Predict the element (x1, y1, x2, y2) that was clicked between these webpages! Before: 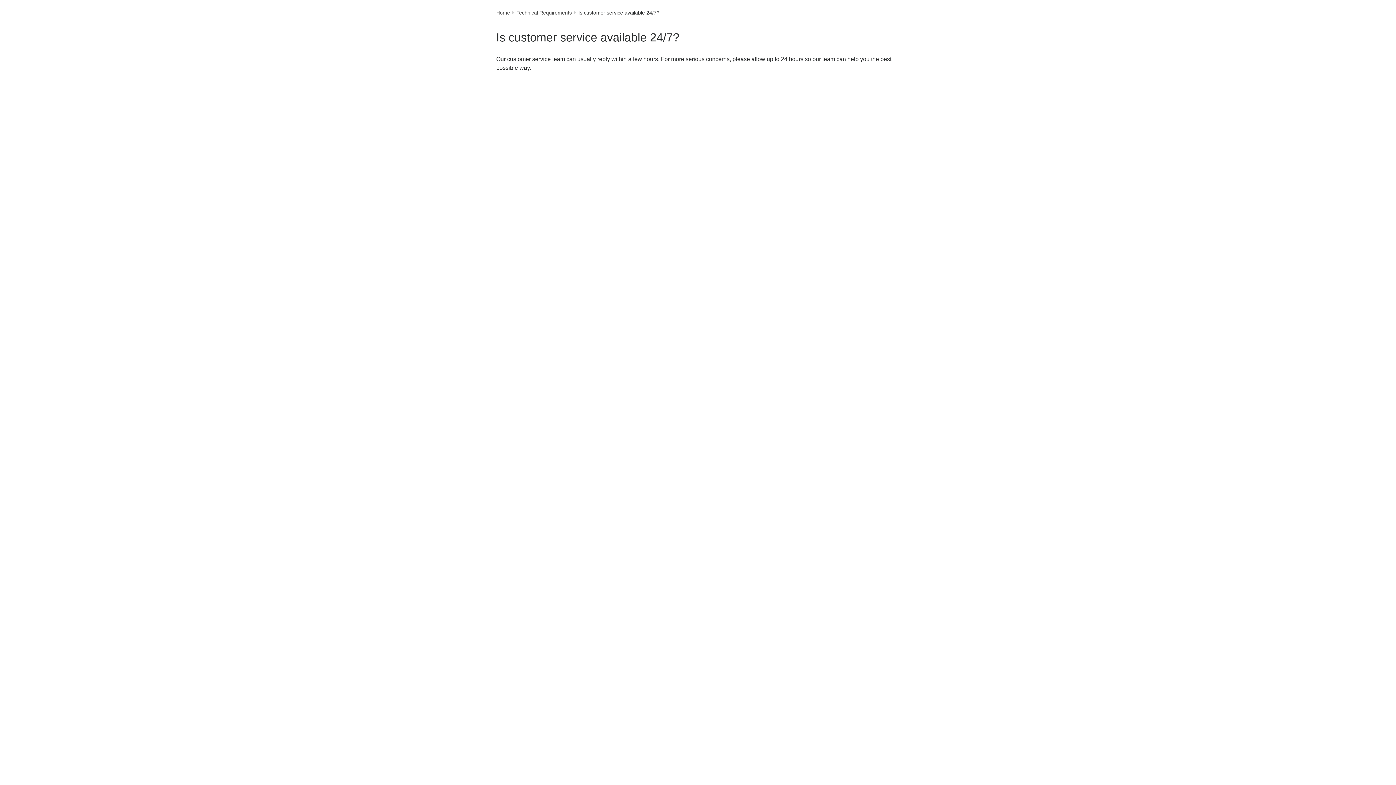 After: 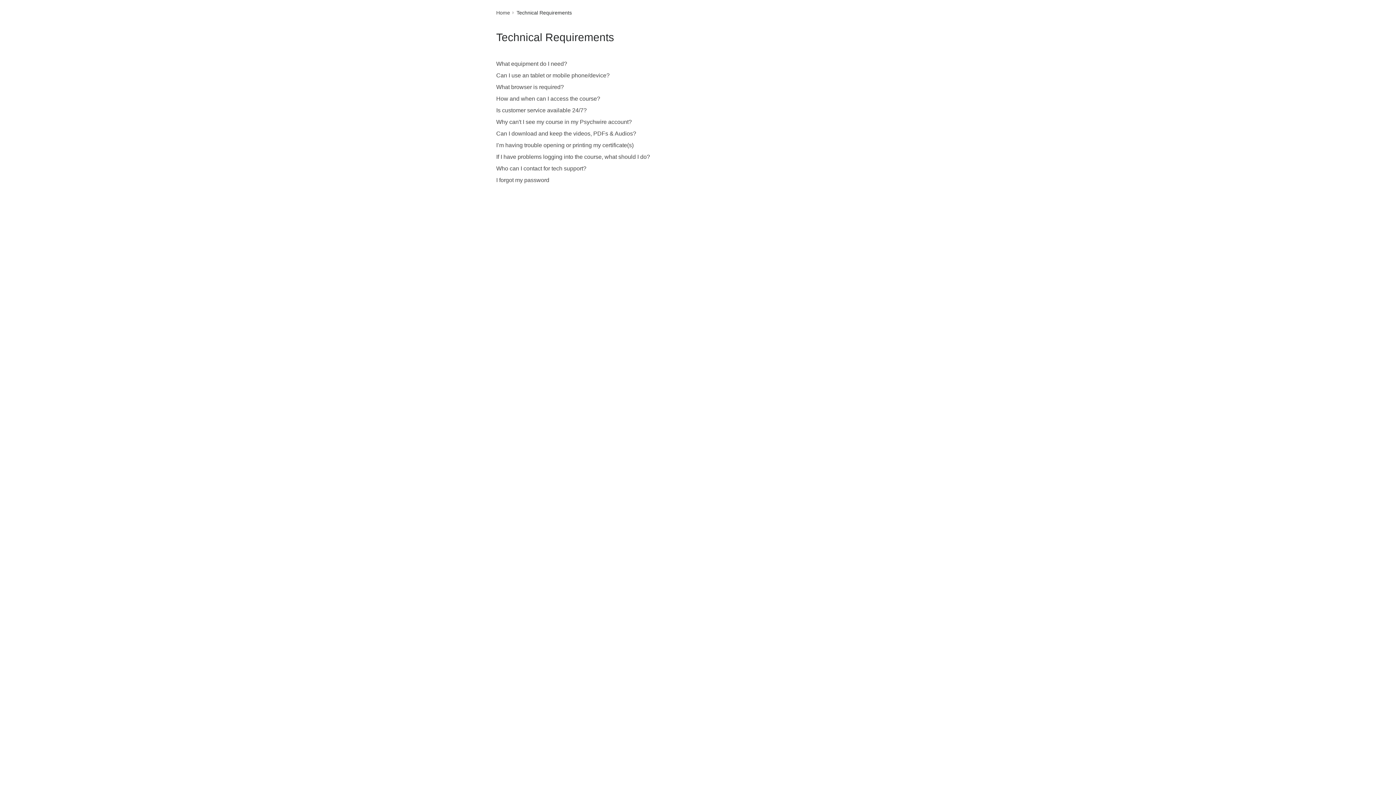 Action: label: Technical Requirements bbox: (516, 9, 572, 15)